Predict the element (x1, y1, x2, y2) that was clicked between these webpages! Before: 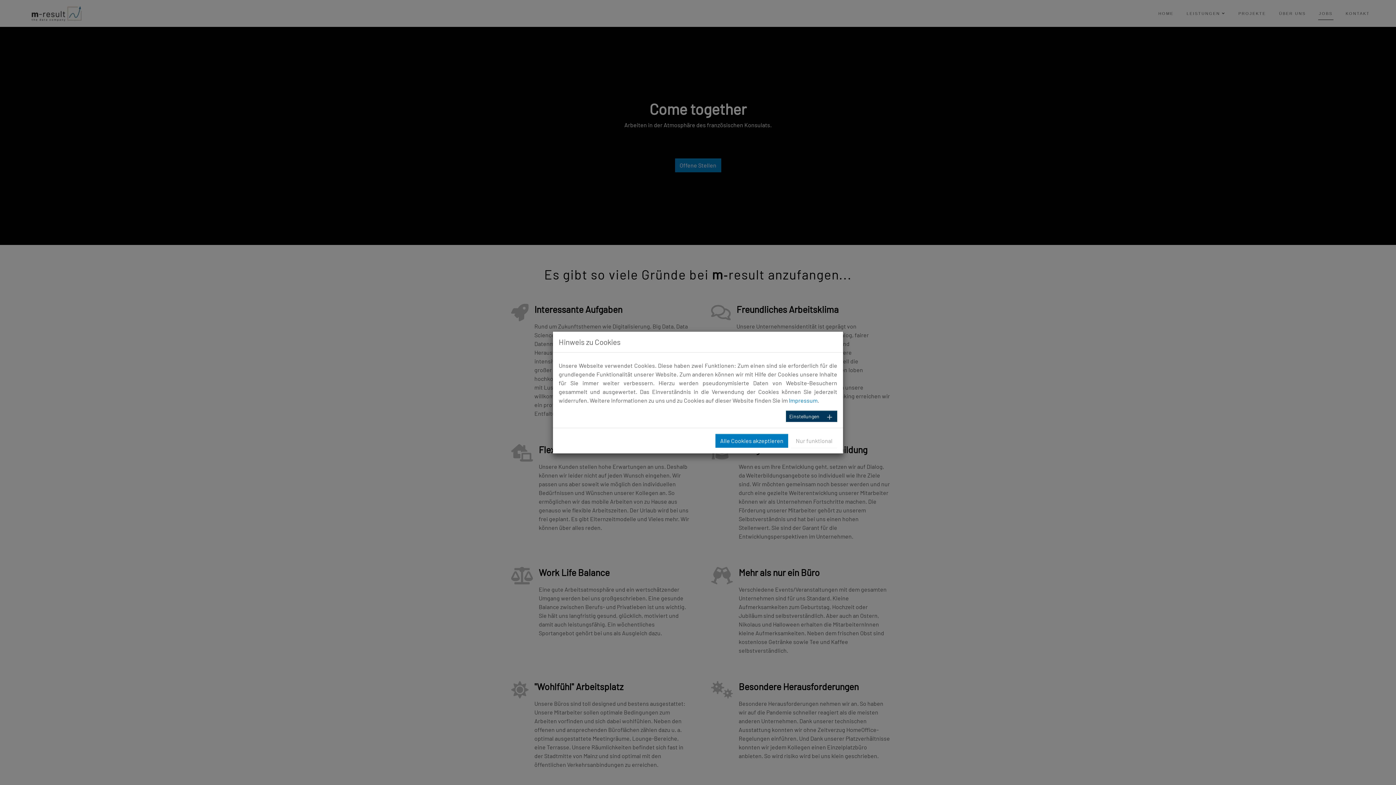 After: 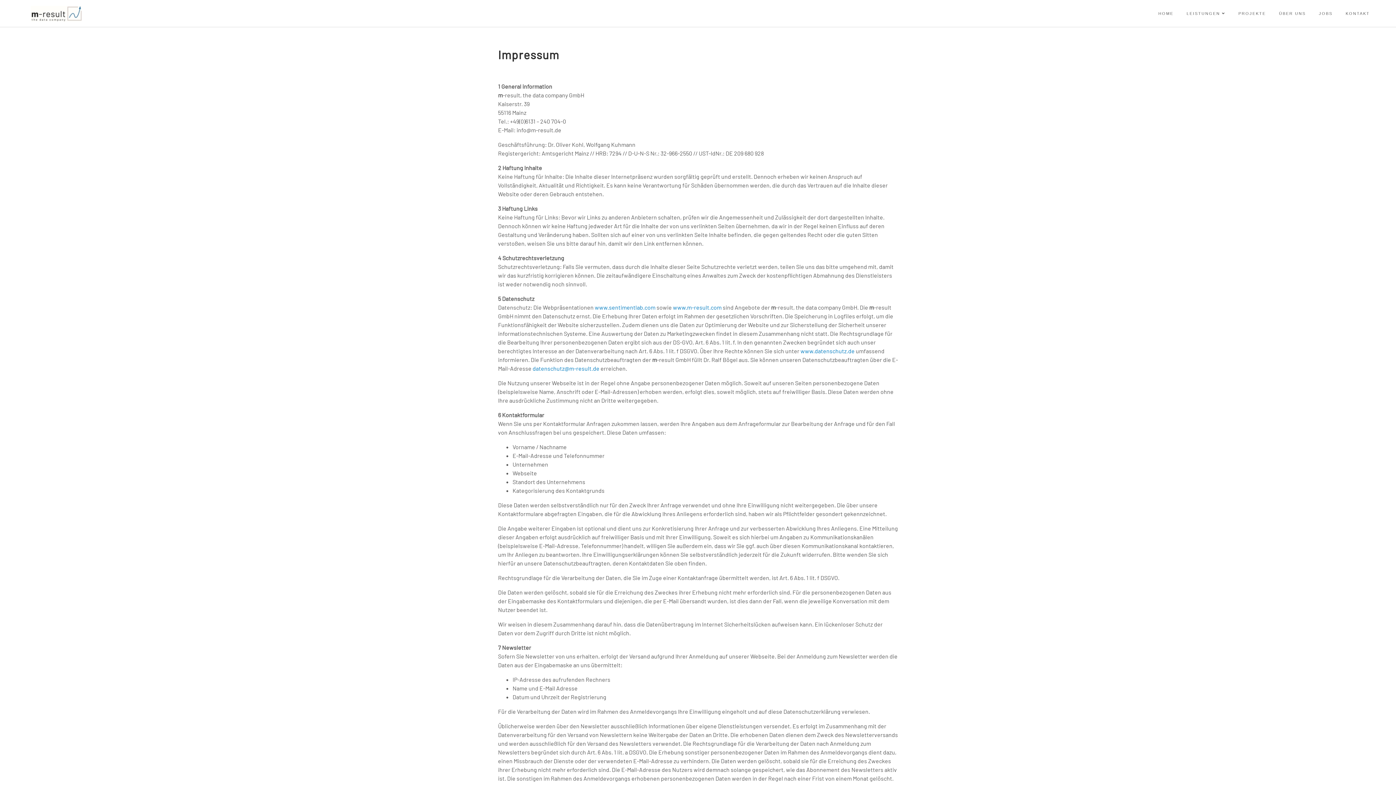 Action: label: Impressum bbox: (789, 396, 817, 403)